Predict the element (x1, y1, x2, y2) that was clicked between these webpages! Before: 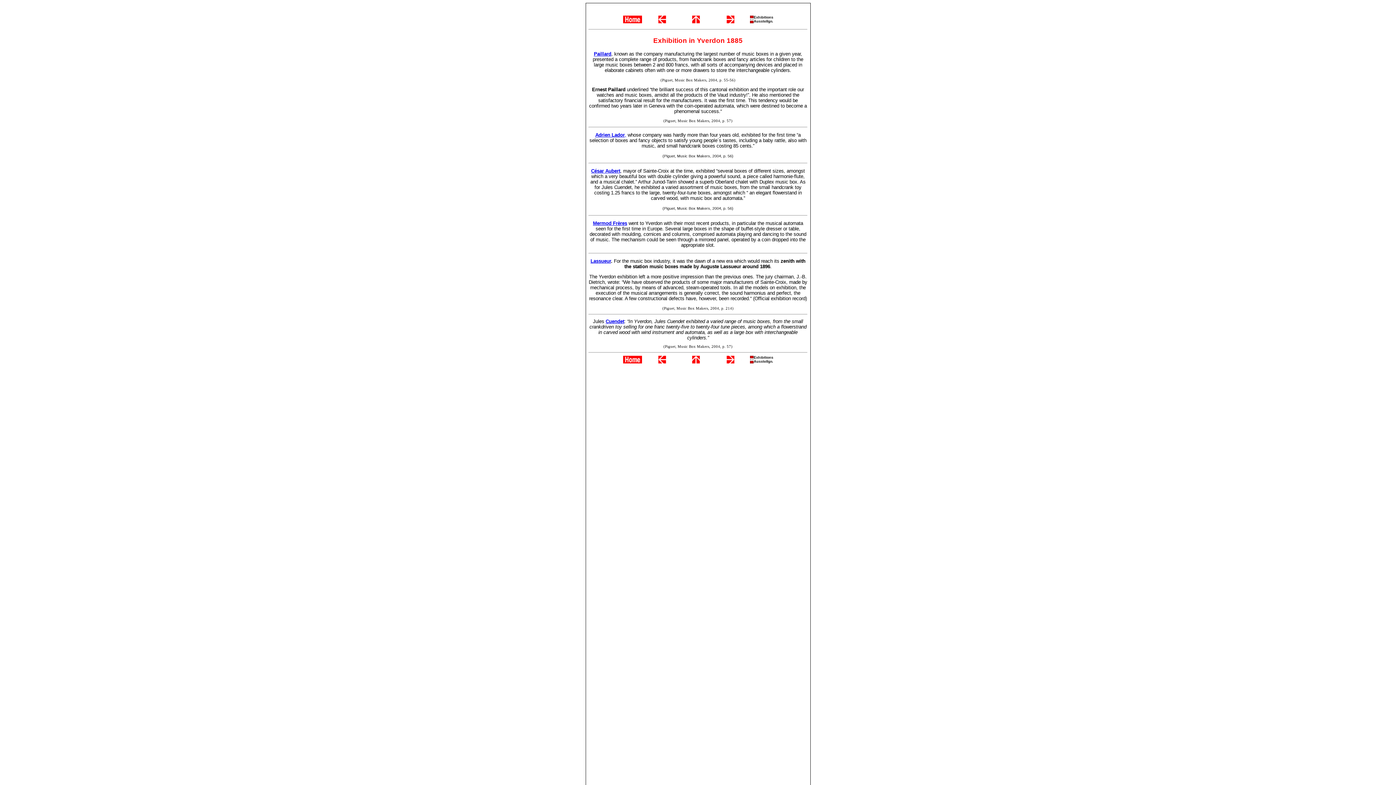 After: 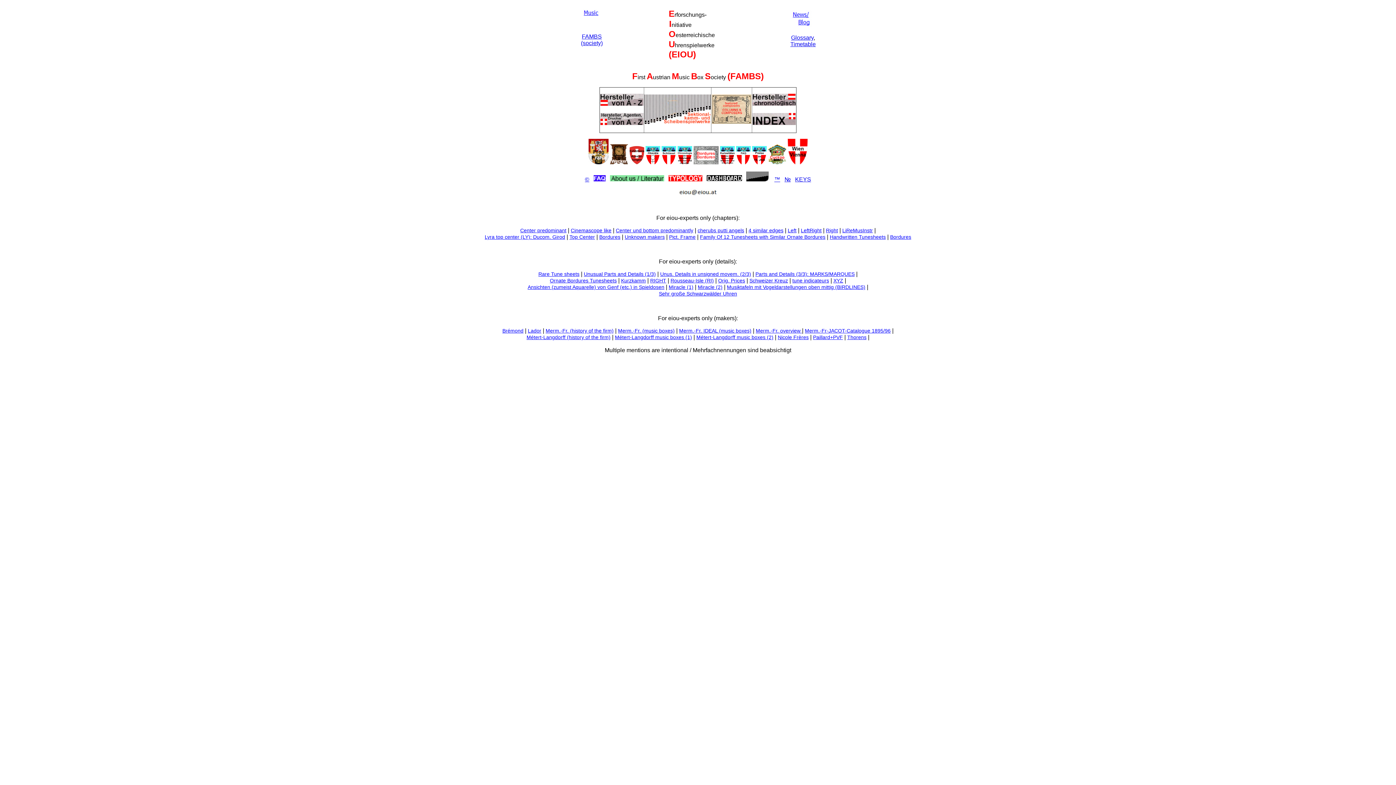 Action: bbox: (623, 18, 642, 24)